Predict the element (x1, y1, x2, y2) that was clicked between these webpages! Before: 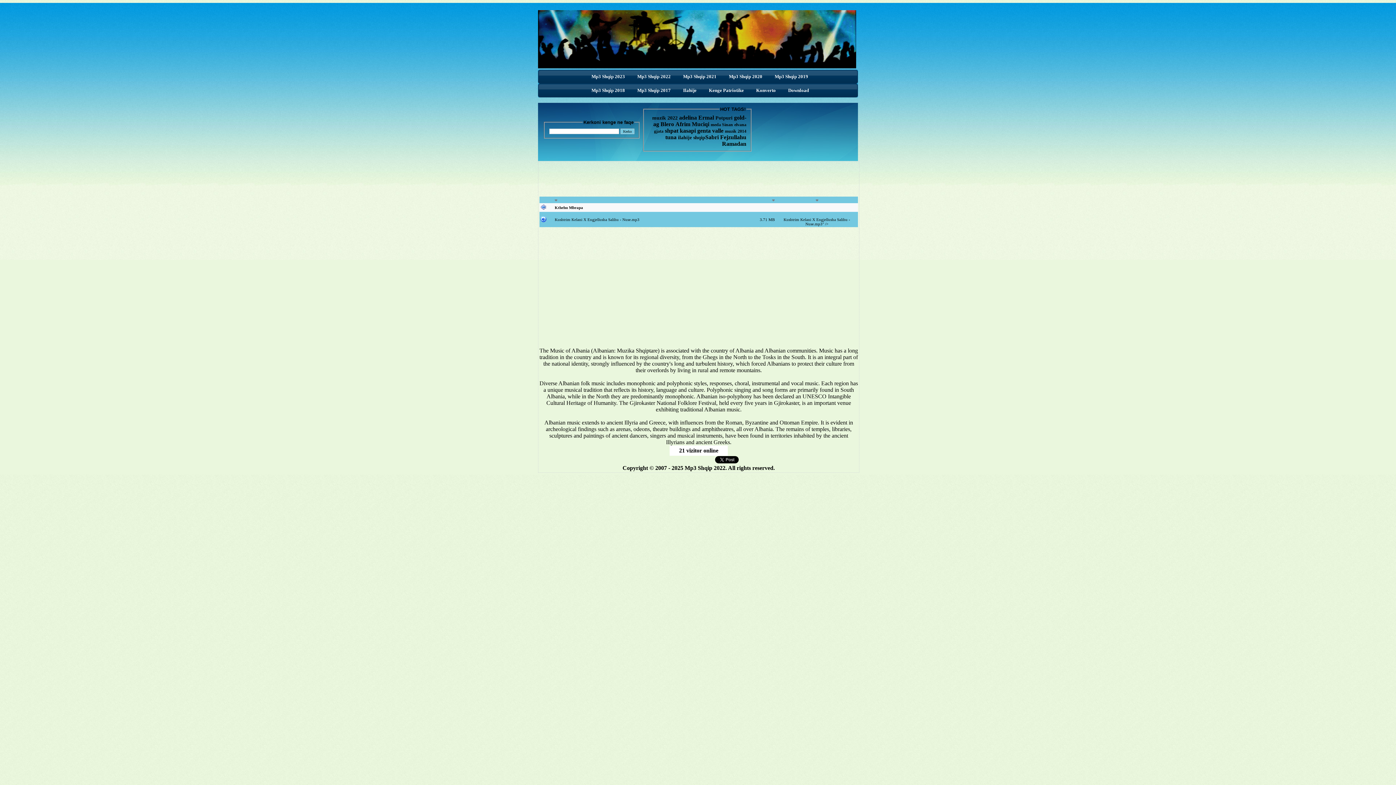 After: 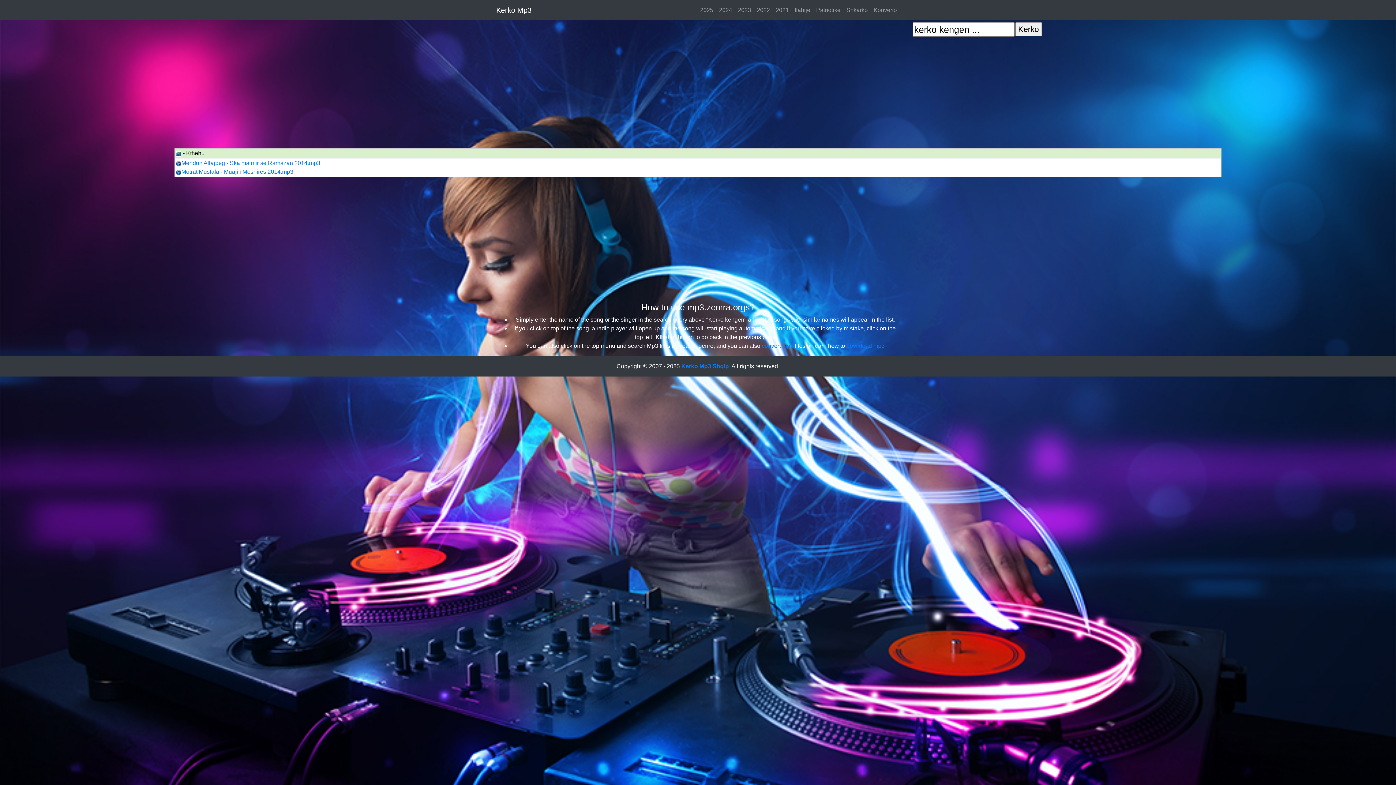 Action: label: muzik 2014 bbox: (725, 128, 746, 133)